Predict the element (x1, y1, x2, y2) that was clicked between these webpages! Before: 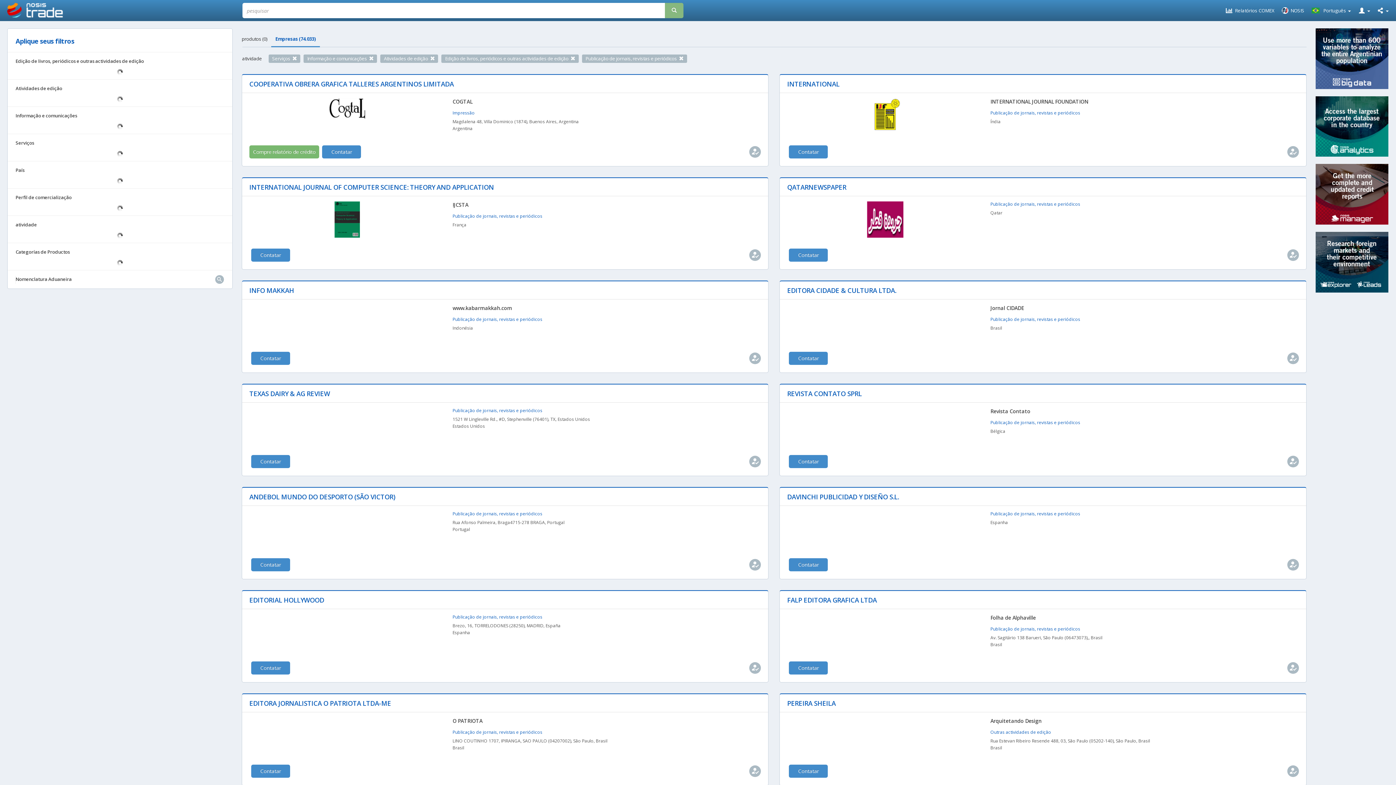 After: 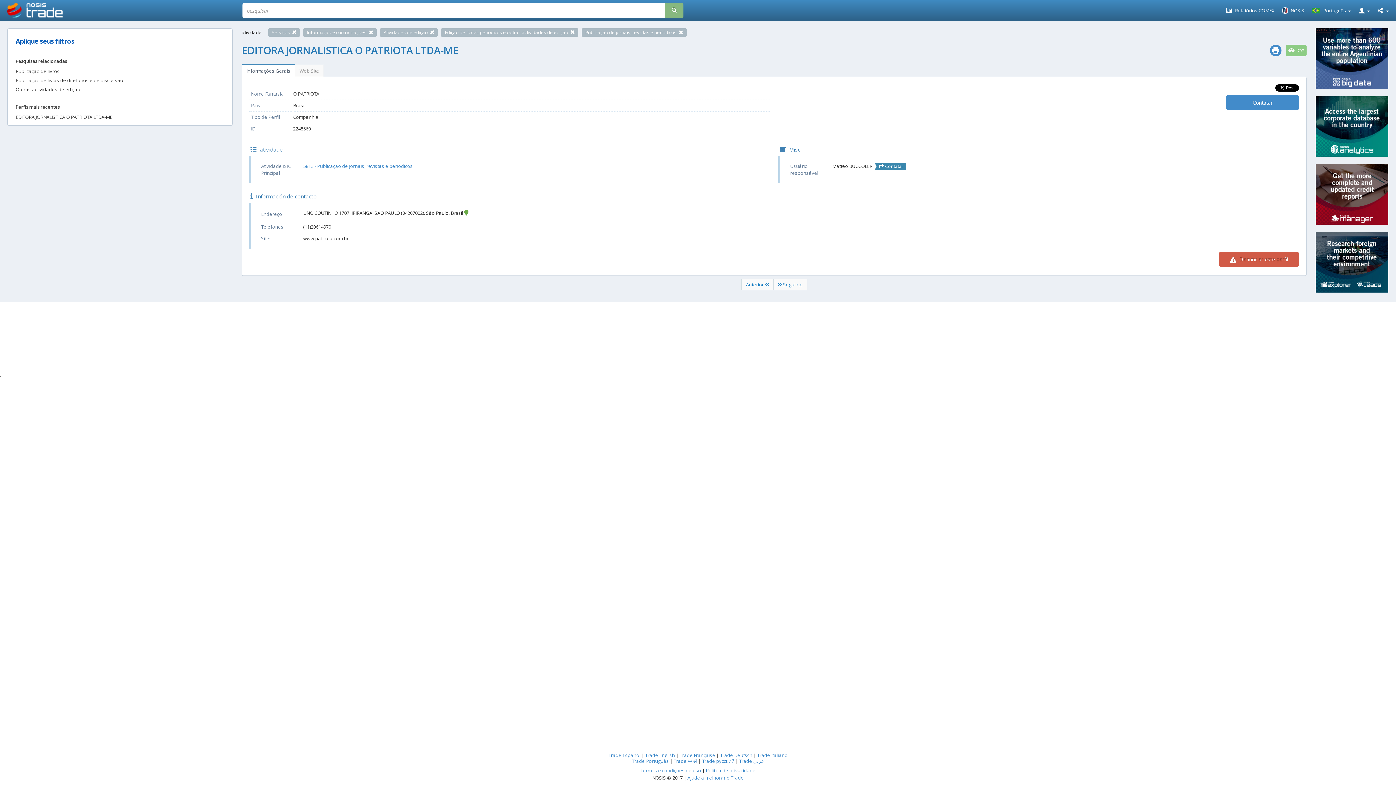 Action: label: O PATRIOTA bbox: (452, 717, 763, 728)